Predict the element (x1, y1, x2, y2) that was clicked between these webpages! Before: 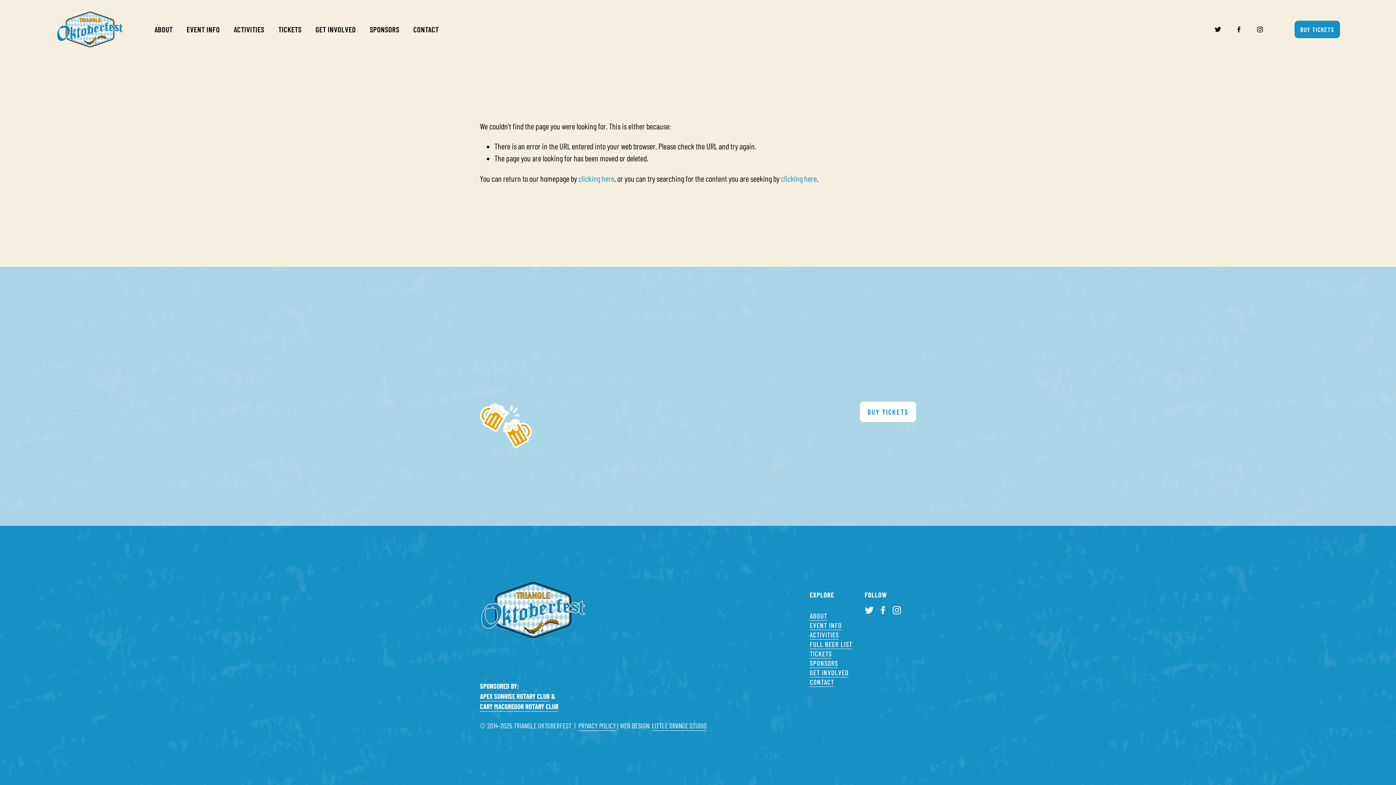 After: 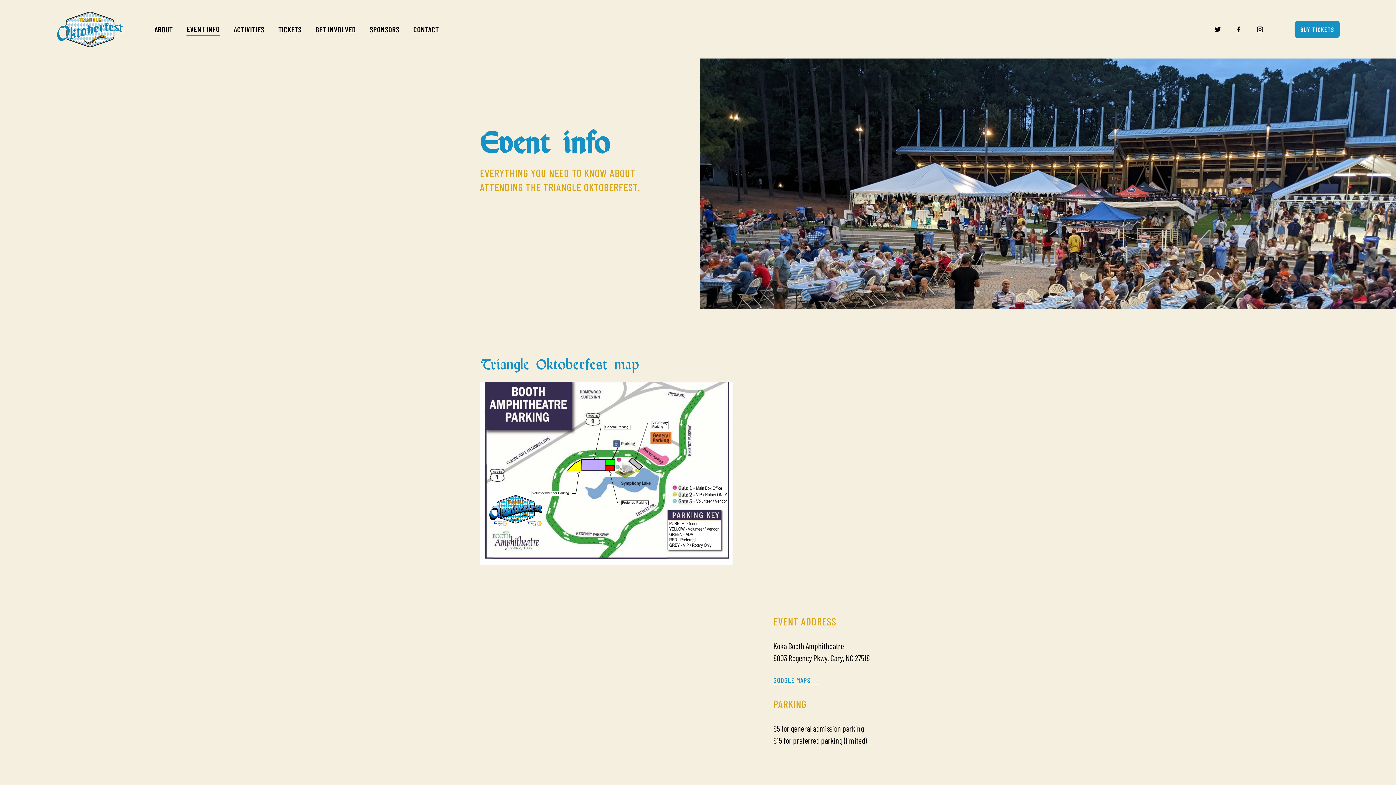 Action: bbox: (809, 621, 841, 630) label: EVENT INFO